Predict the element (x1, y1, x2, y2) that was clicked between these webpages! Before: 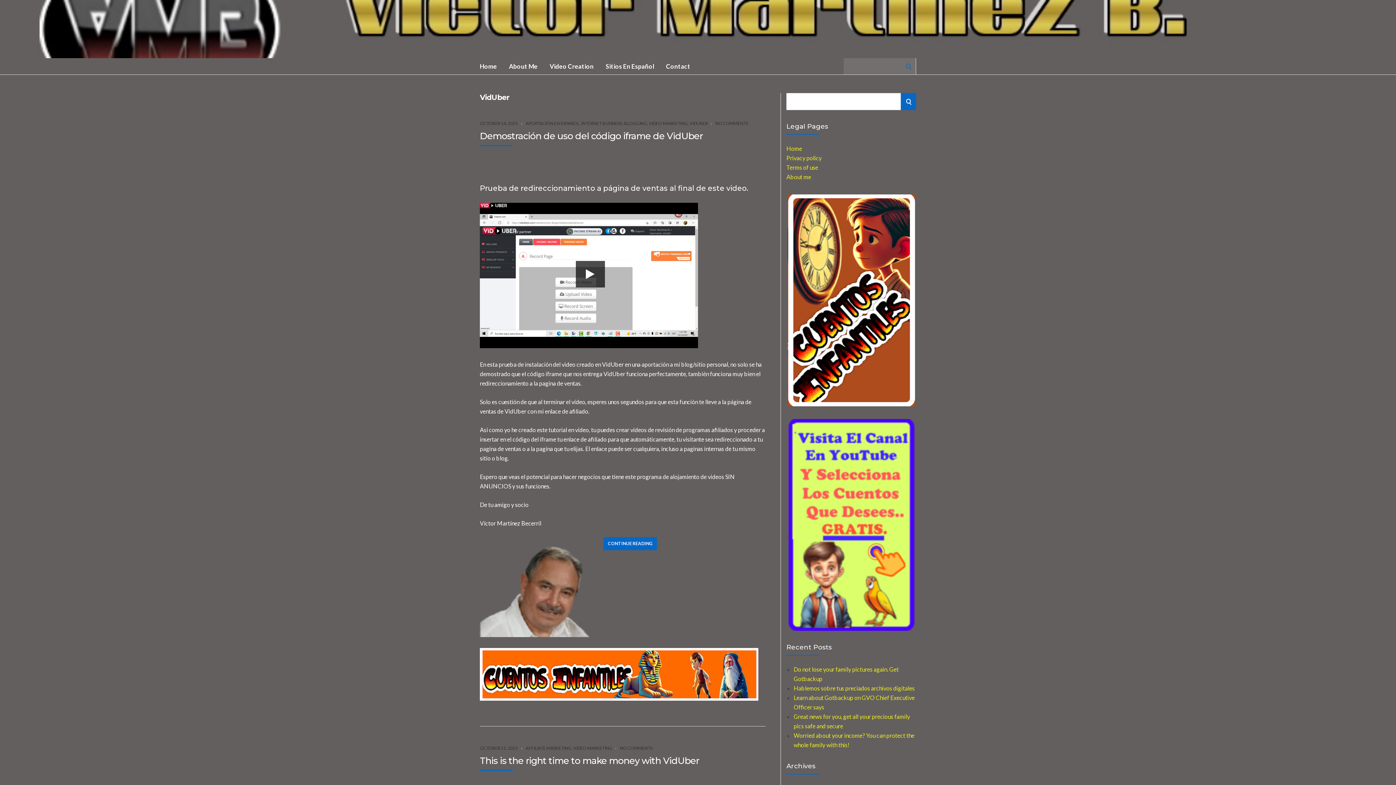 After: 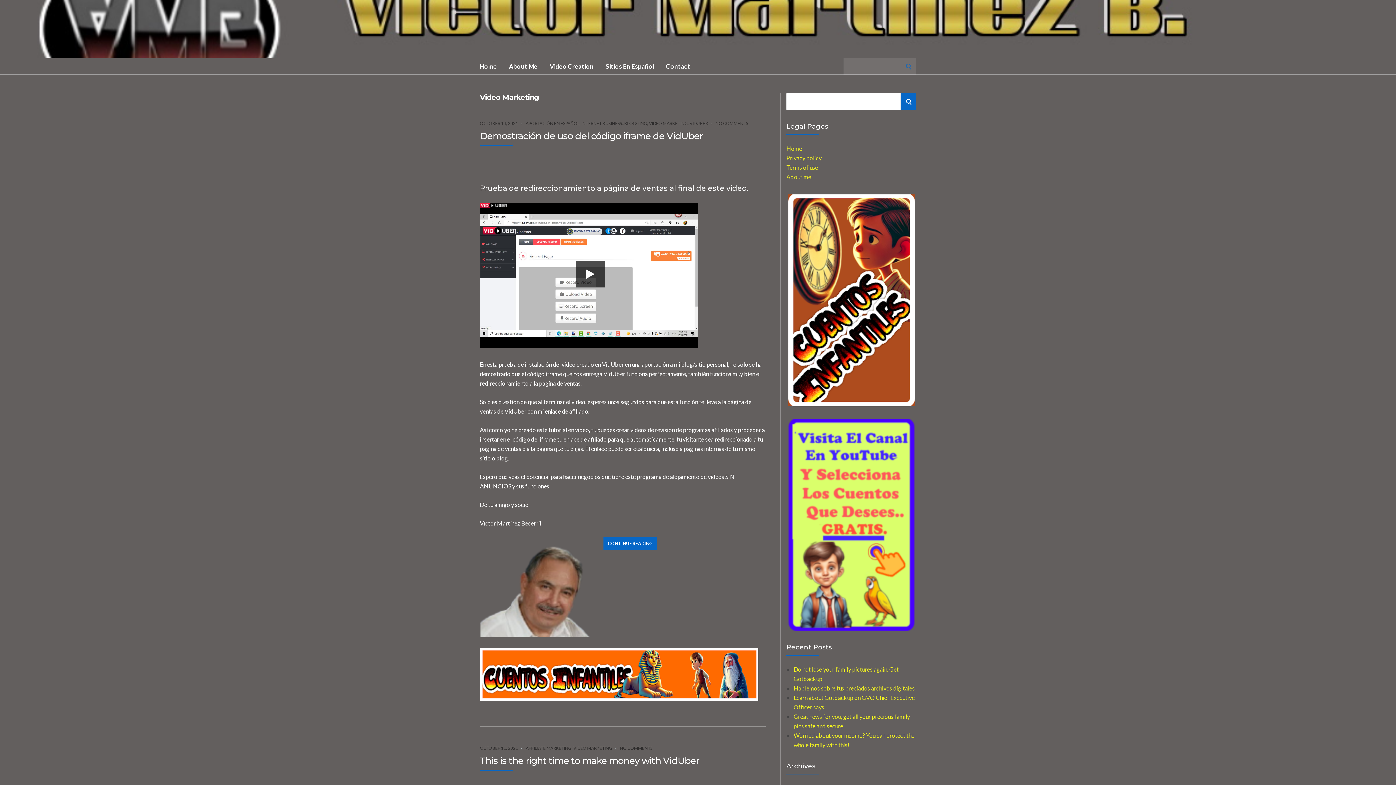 Action: bbox: (649, 120, 688, 126) label: VIDEO MARKETING